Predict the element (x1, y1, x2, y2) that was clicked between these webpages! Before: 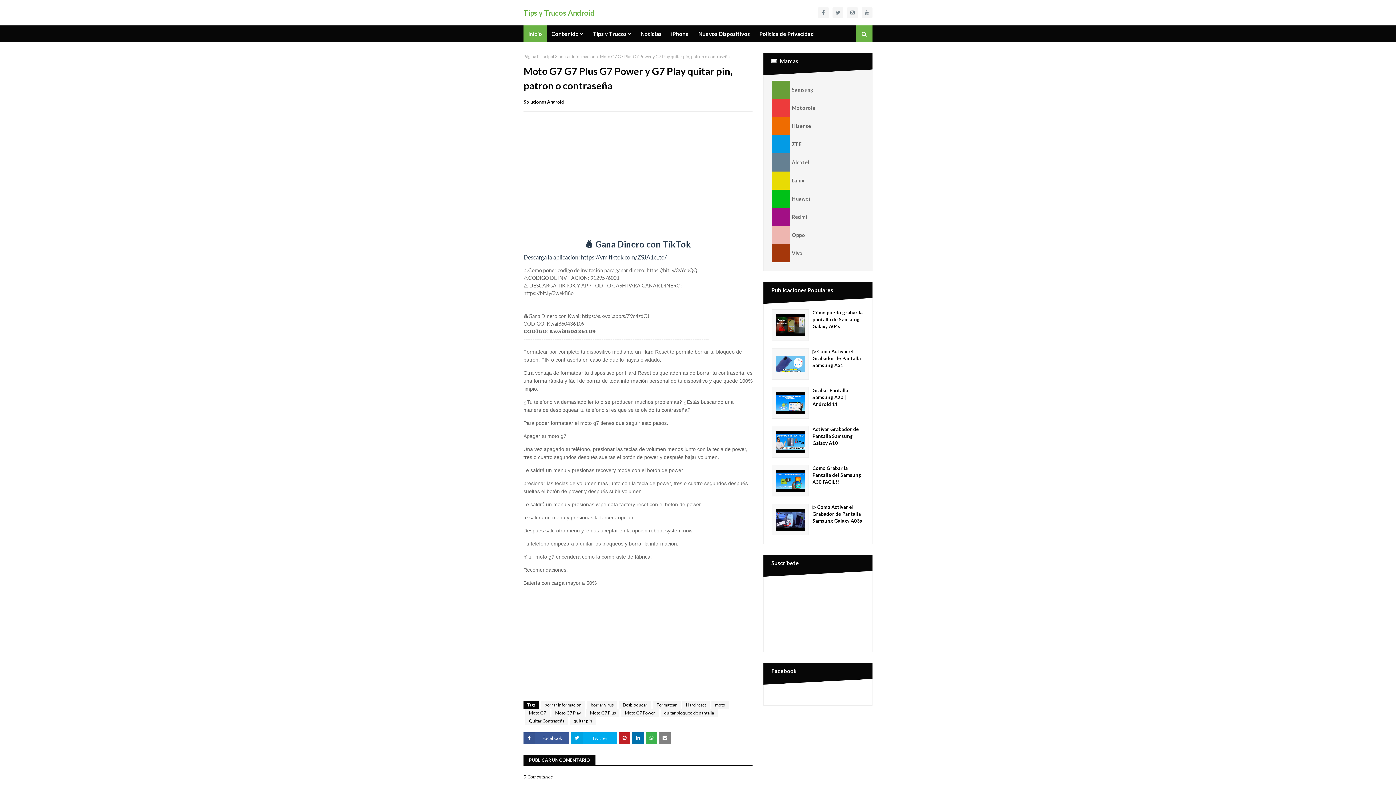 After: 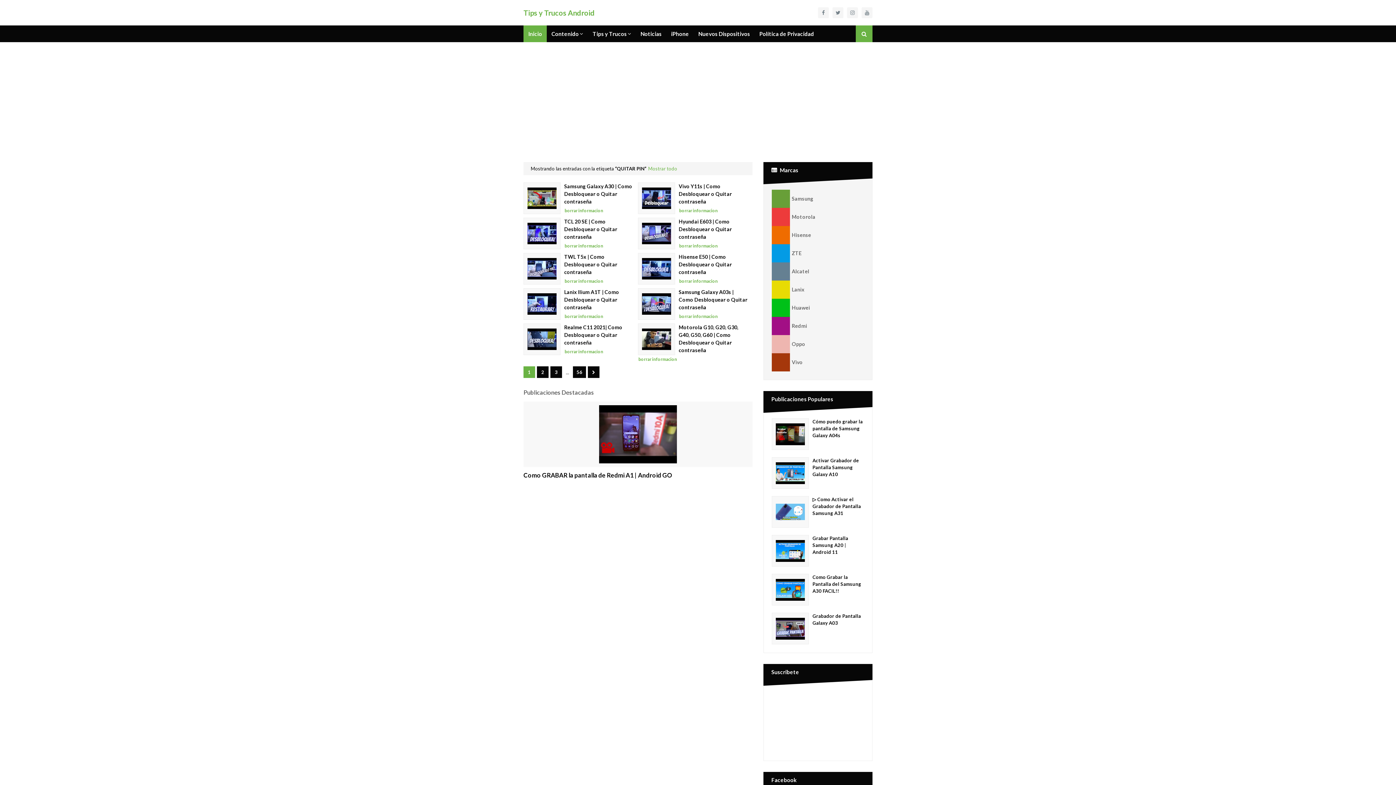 Action: bbox: (570, 717, 596, 725) label: quitar pin